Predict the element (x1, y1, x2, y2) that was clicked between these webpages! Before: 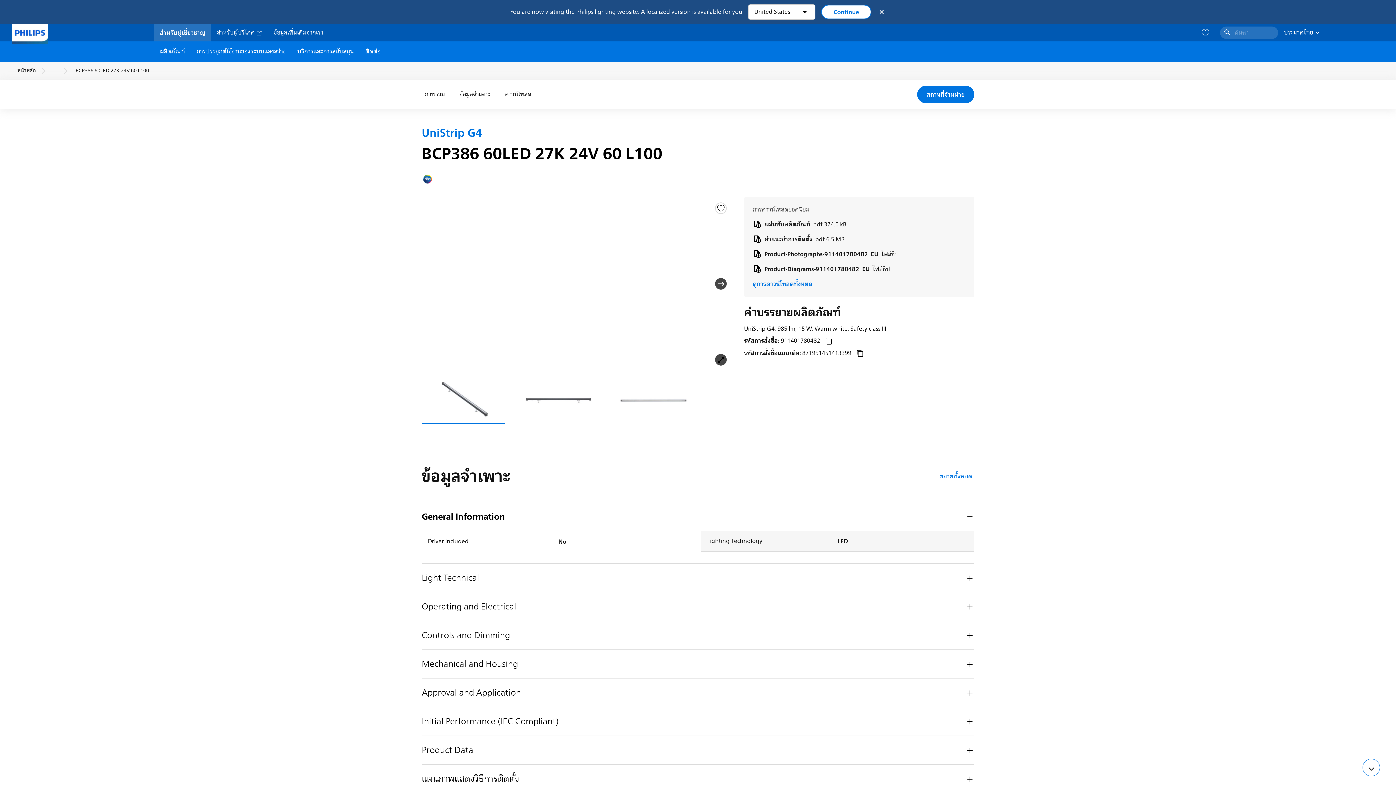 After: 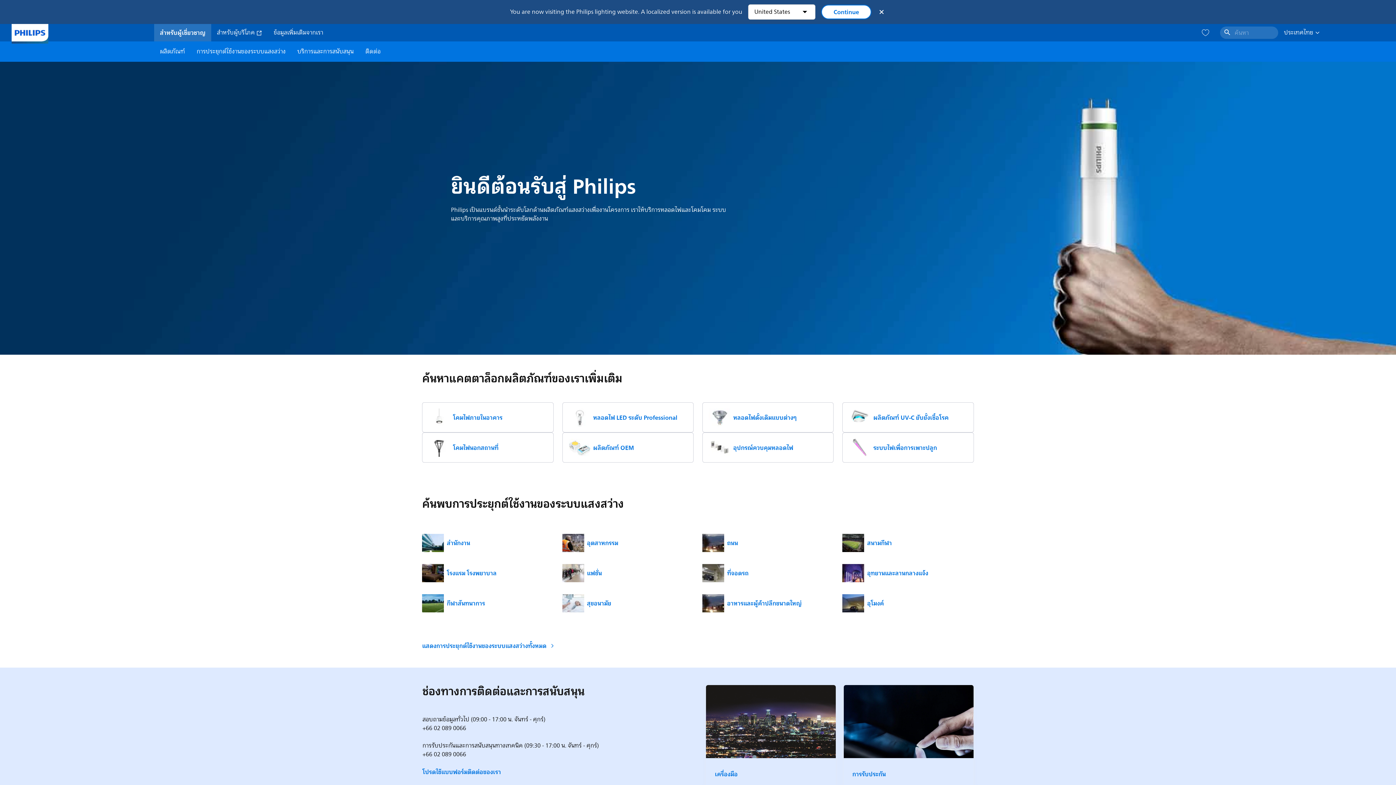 Action: bbox: (11, 24, 48, 41)